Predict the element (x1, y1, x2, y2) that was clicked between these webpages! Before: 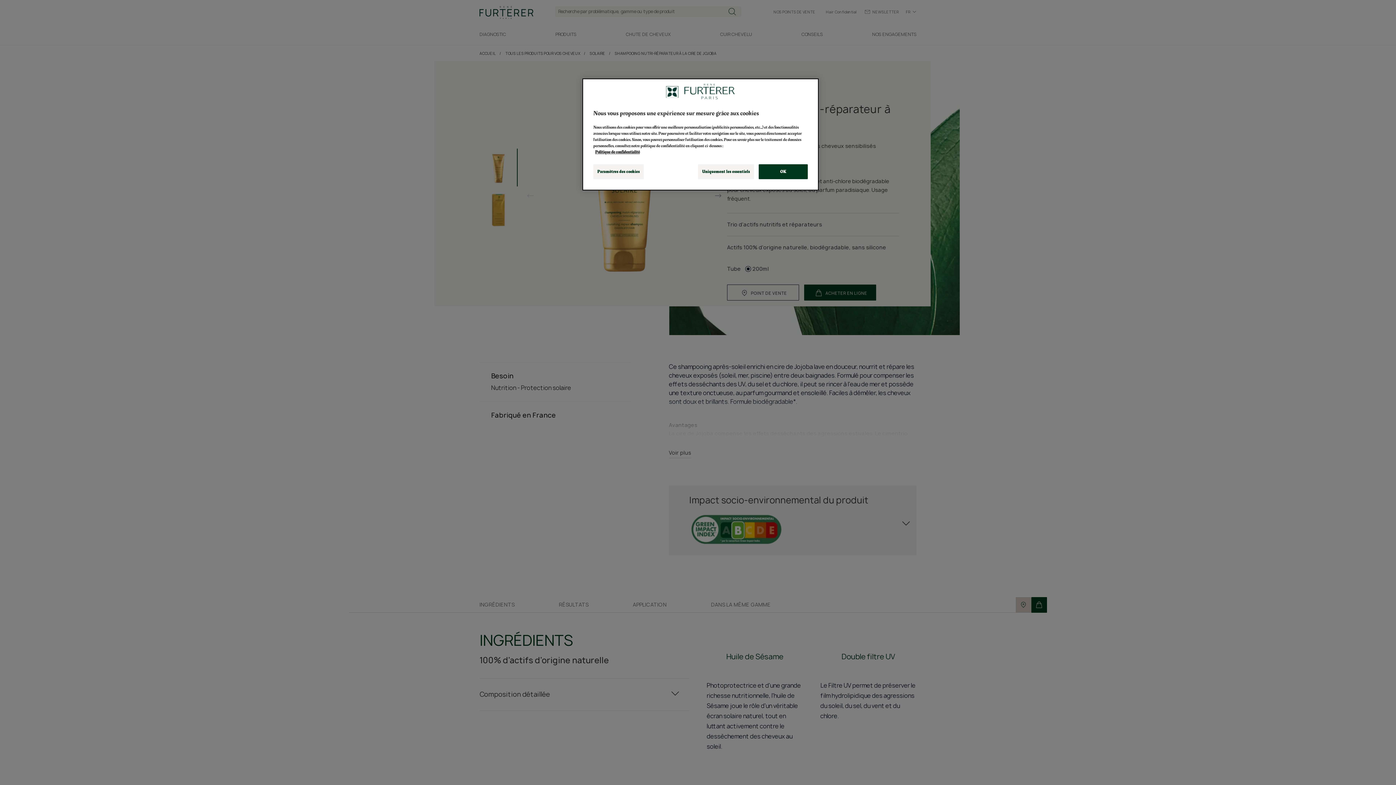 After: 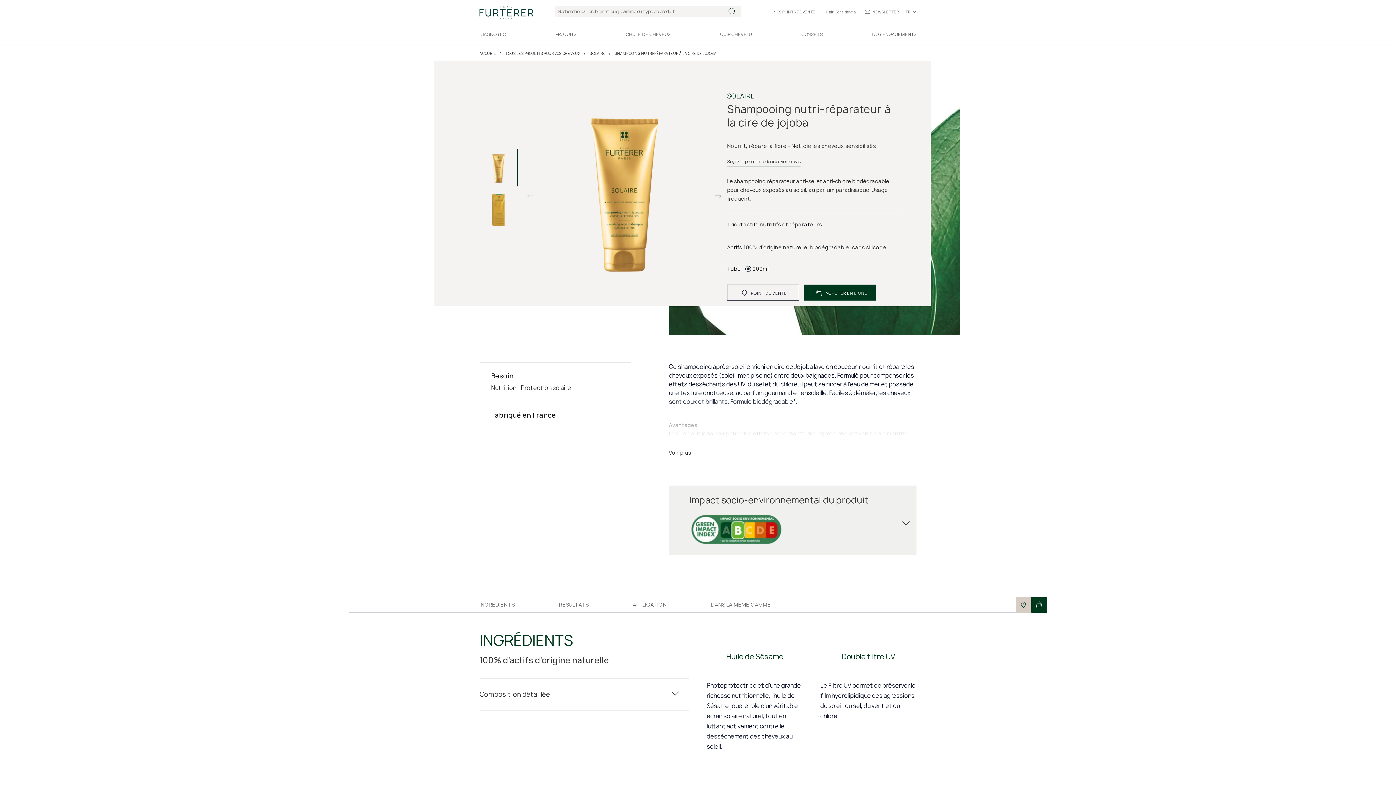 Action: label: Uniquement les essentiels bbox: (698, 164, 754, 179)